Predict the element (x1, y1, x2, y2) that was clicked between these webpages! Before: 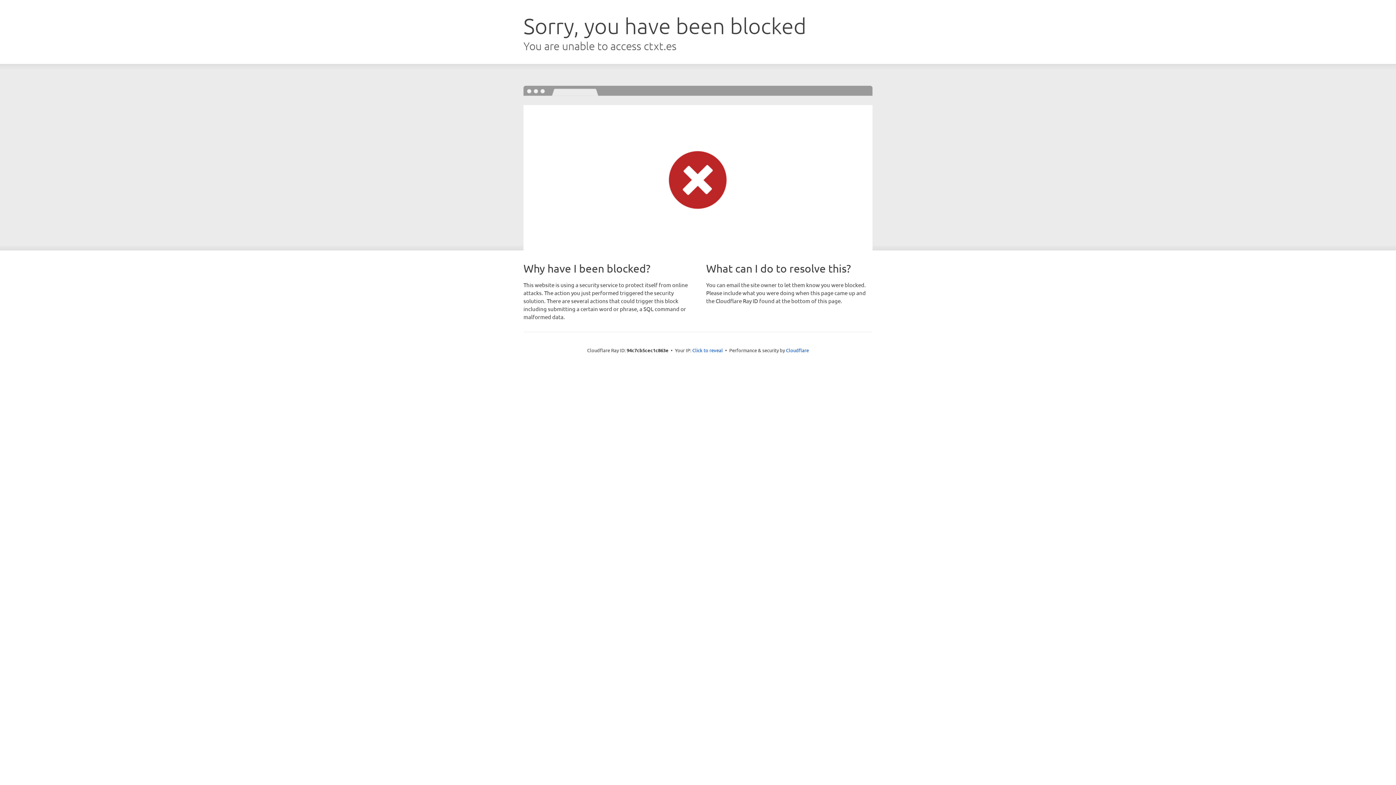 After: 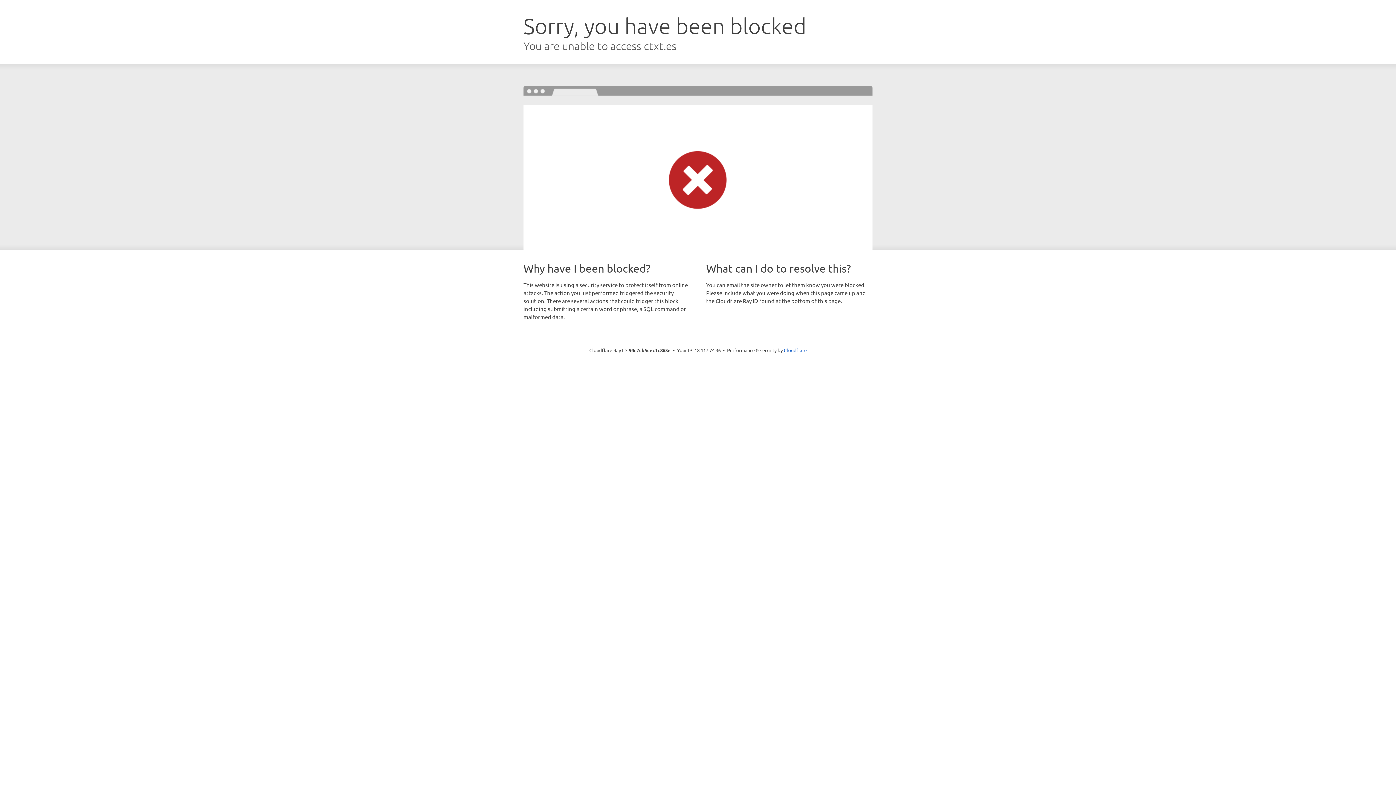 Action: label: Click to reveal bbox: (692, 346, 723, 353)